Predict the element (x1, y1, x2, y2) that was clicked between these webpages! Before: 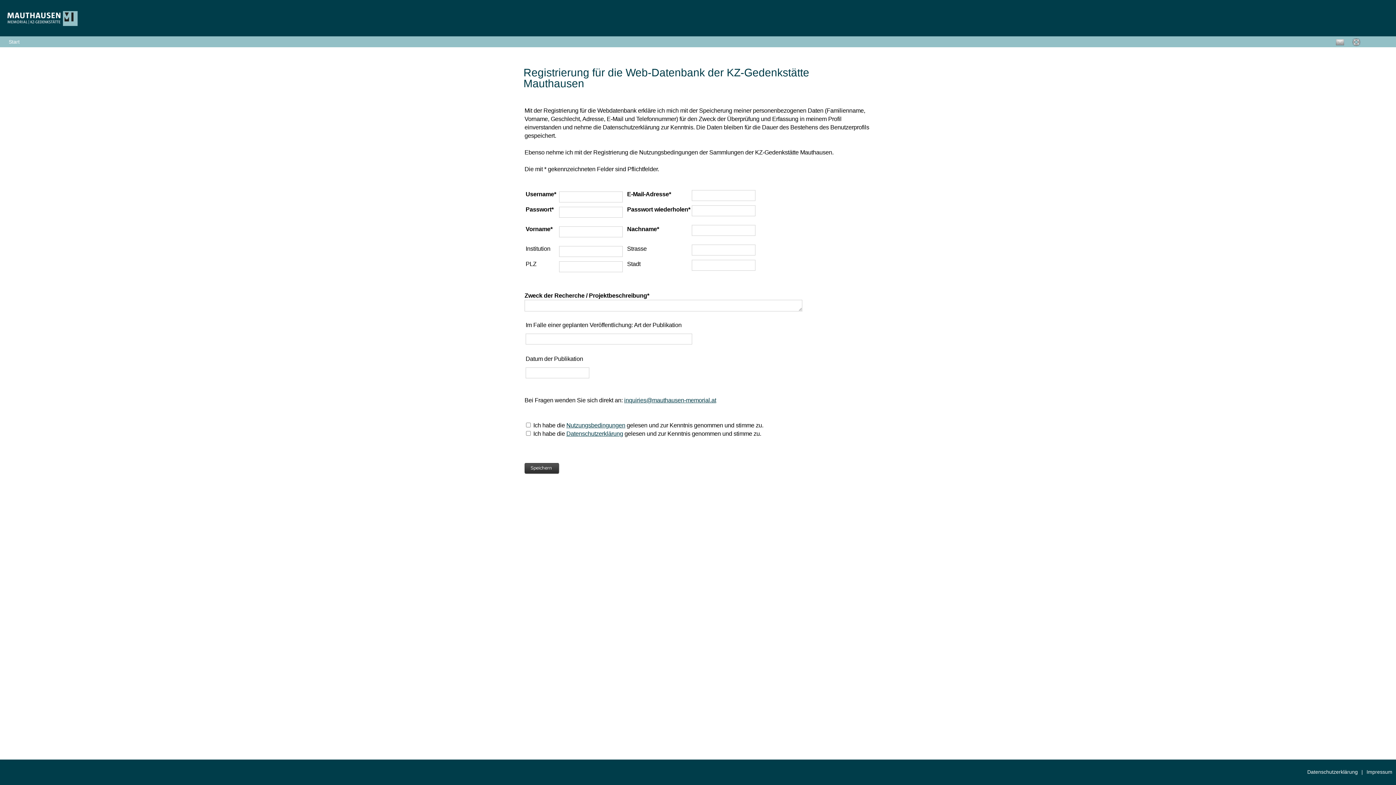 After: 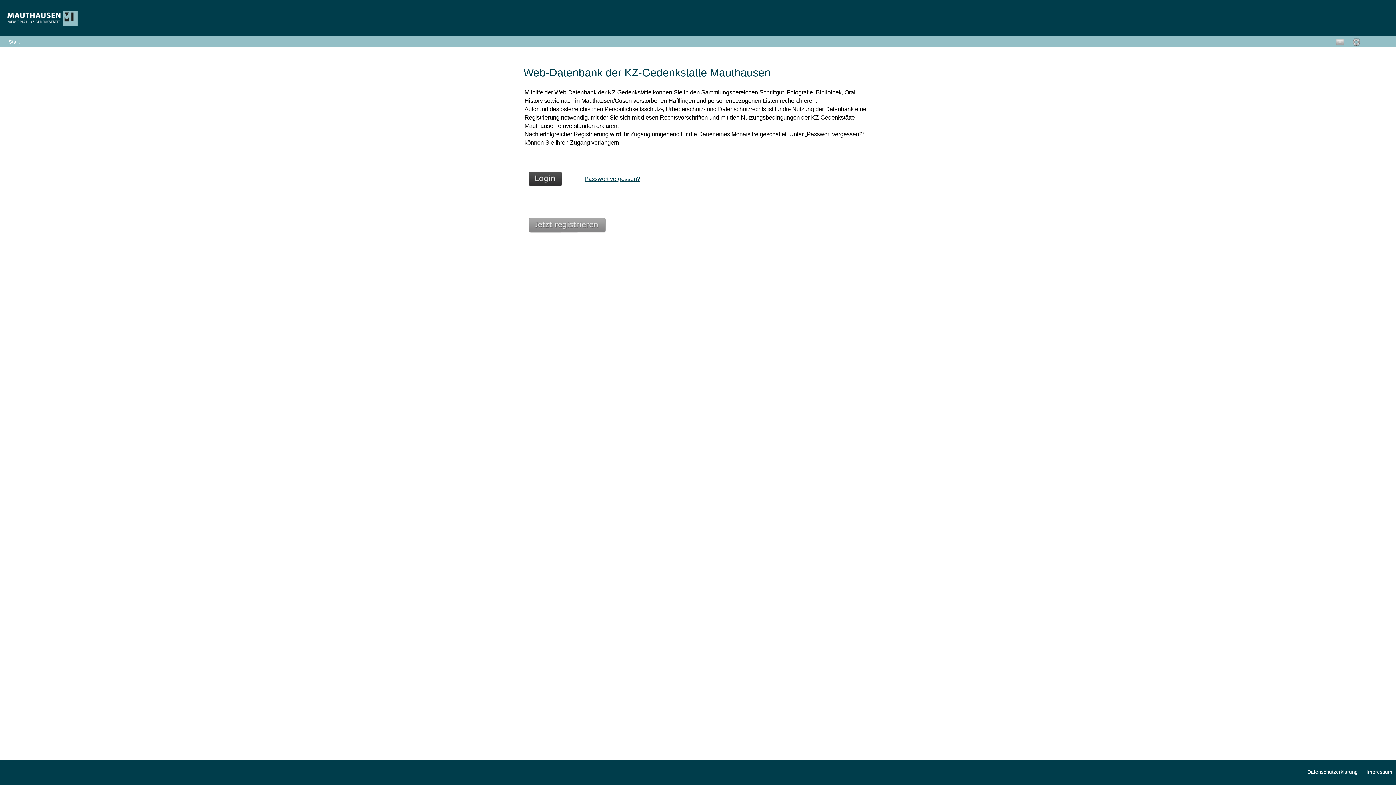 Action: label: Start bbox: (0, 37, 28, 46)